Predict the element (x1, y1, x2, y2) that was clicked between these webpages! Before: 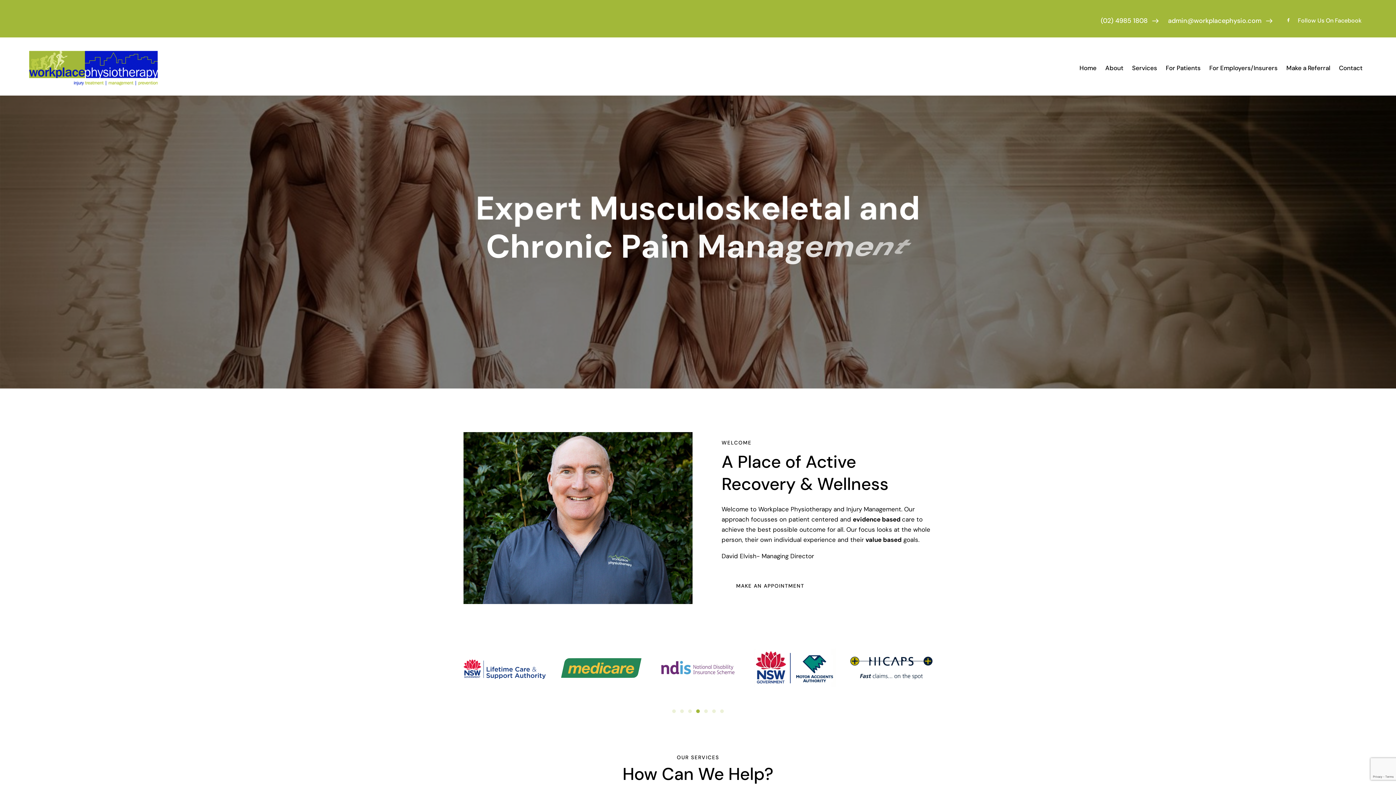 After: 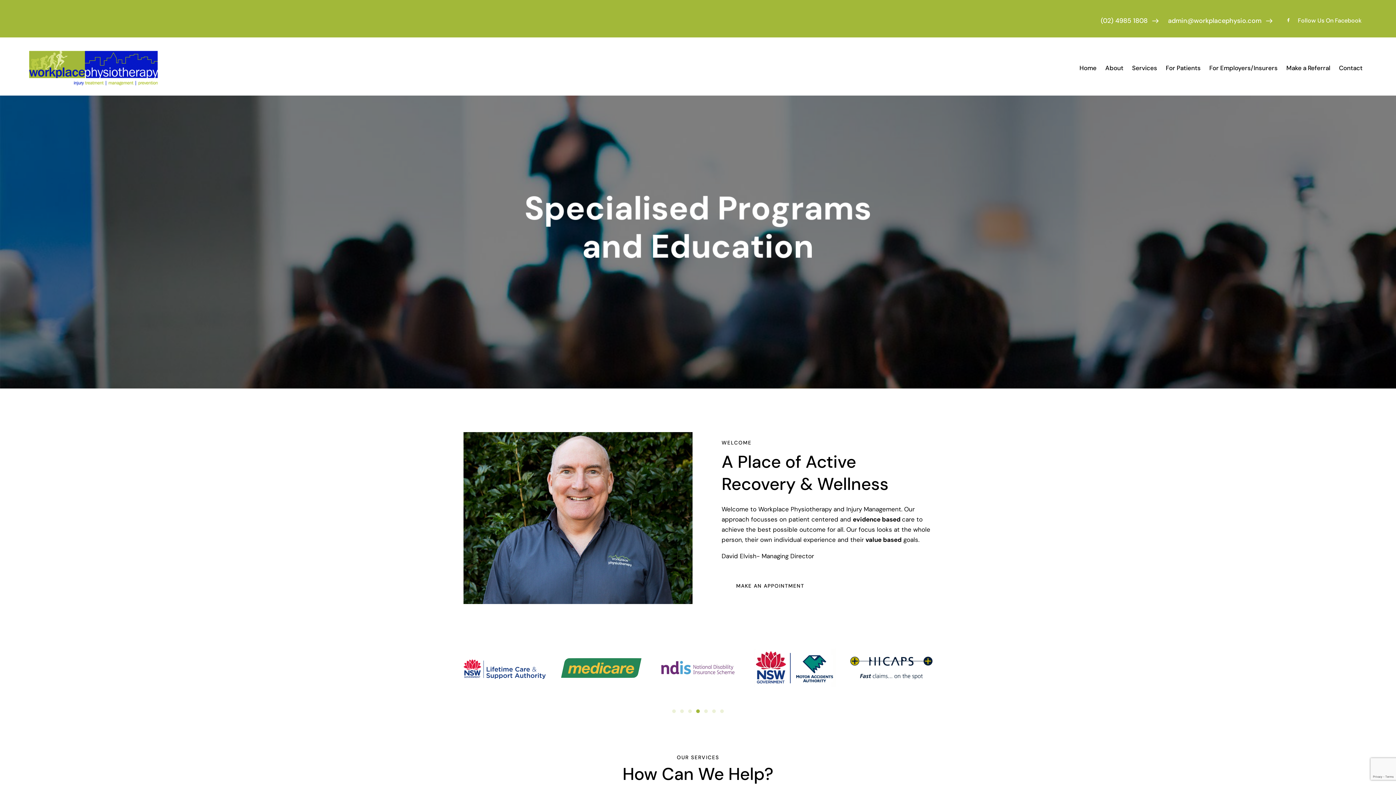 Action: bbox: (29, 63, 157, 71)